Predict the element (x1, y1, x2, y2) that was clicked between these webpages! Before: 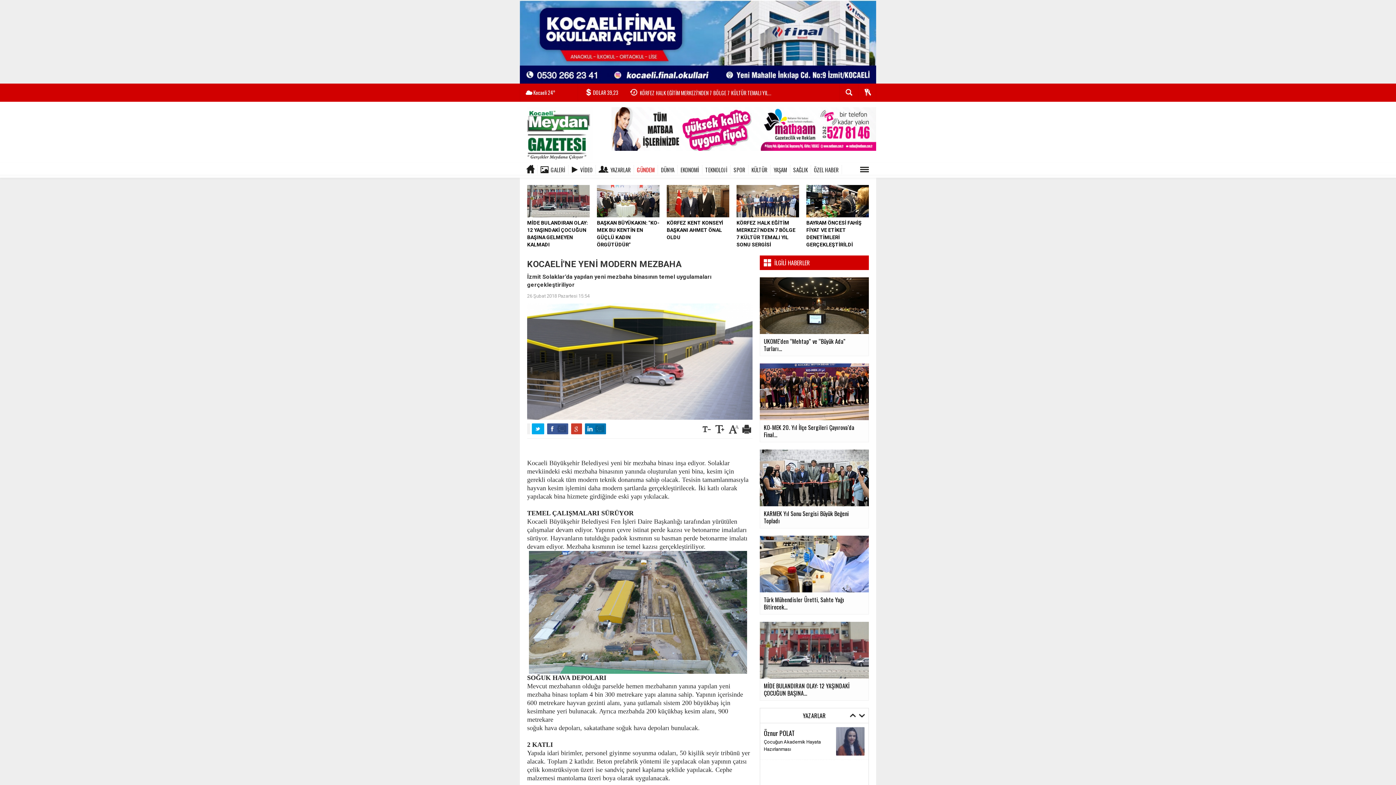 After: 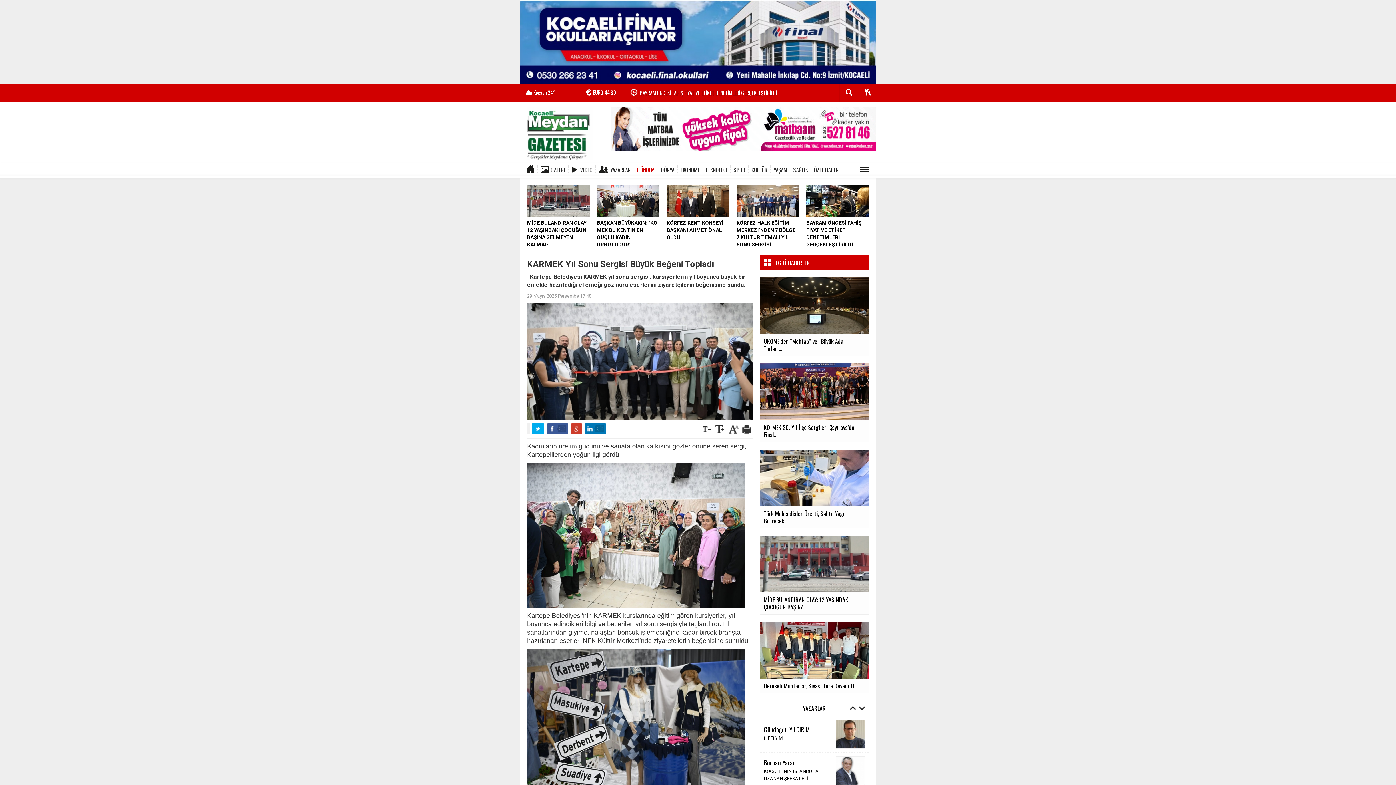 Action: label: KARMEK Yıl Sonu Sergisi Büyük Beğeni Topladı bbox: (760, 475, 869, 528)